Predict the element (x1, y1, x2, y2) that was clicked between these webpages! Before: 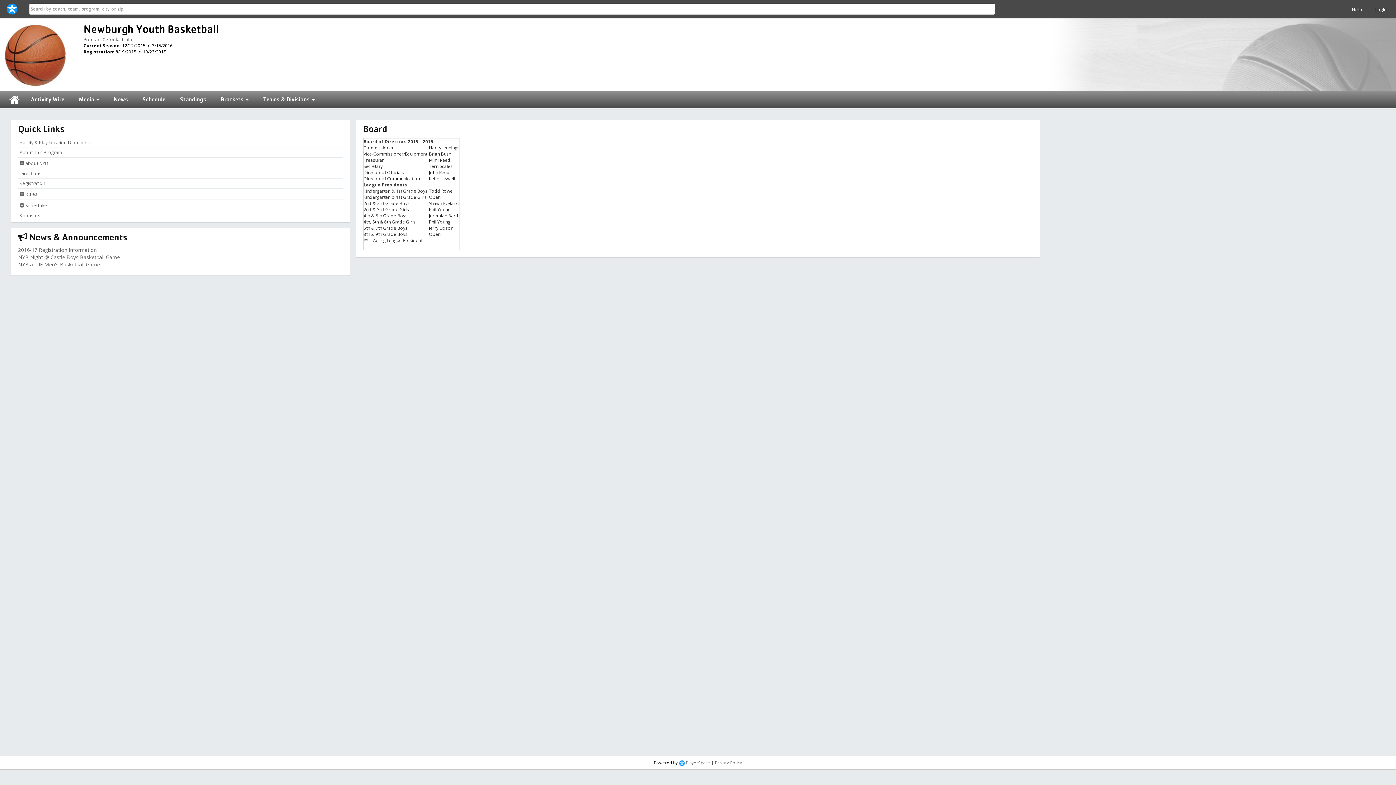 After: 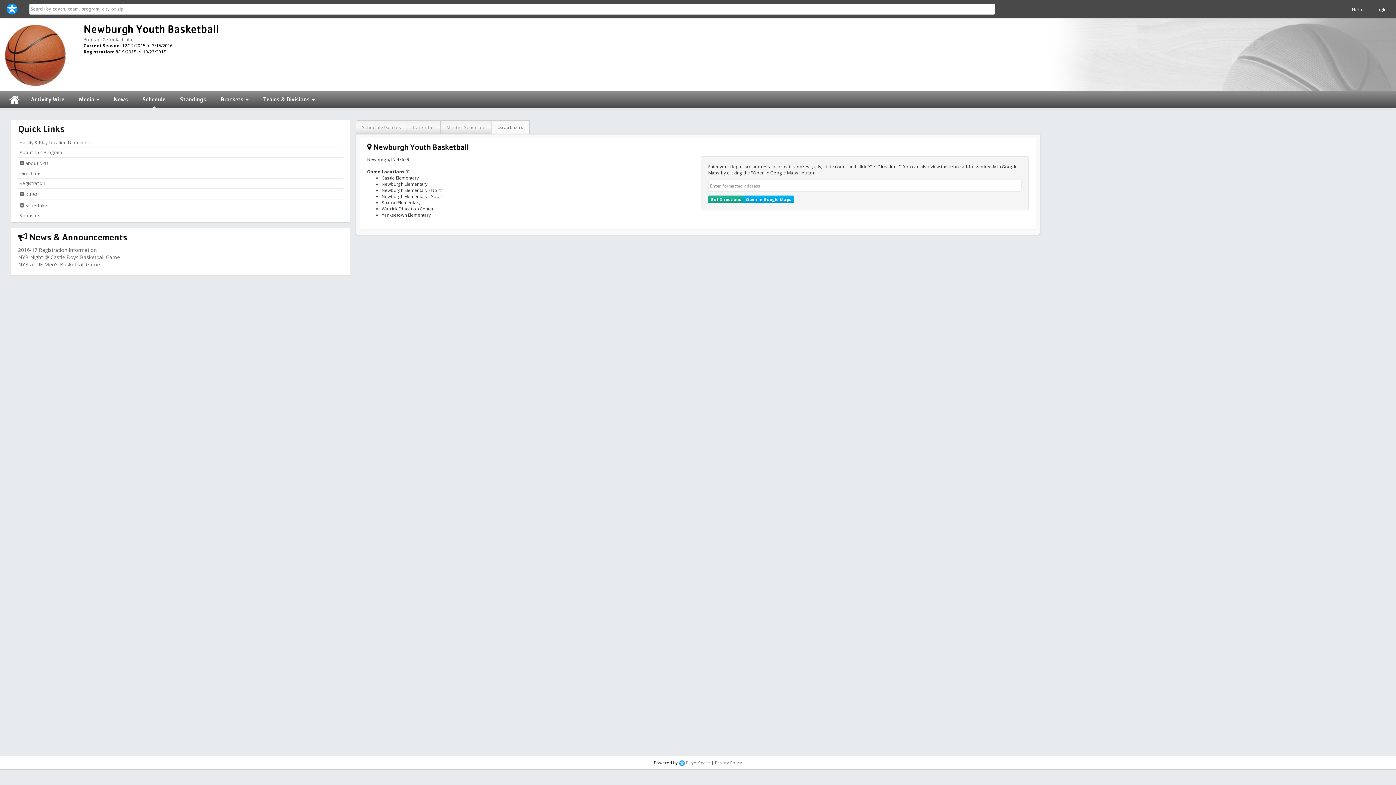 Action: label: Facility & Play Location Directions bbox: (19, 139, 89, 145)